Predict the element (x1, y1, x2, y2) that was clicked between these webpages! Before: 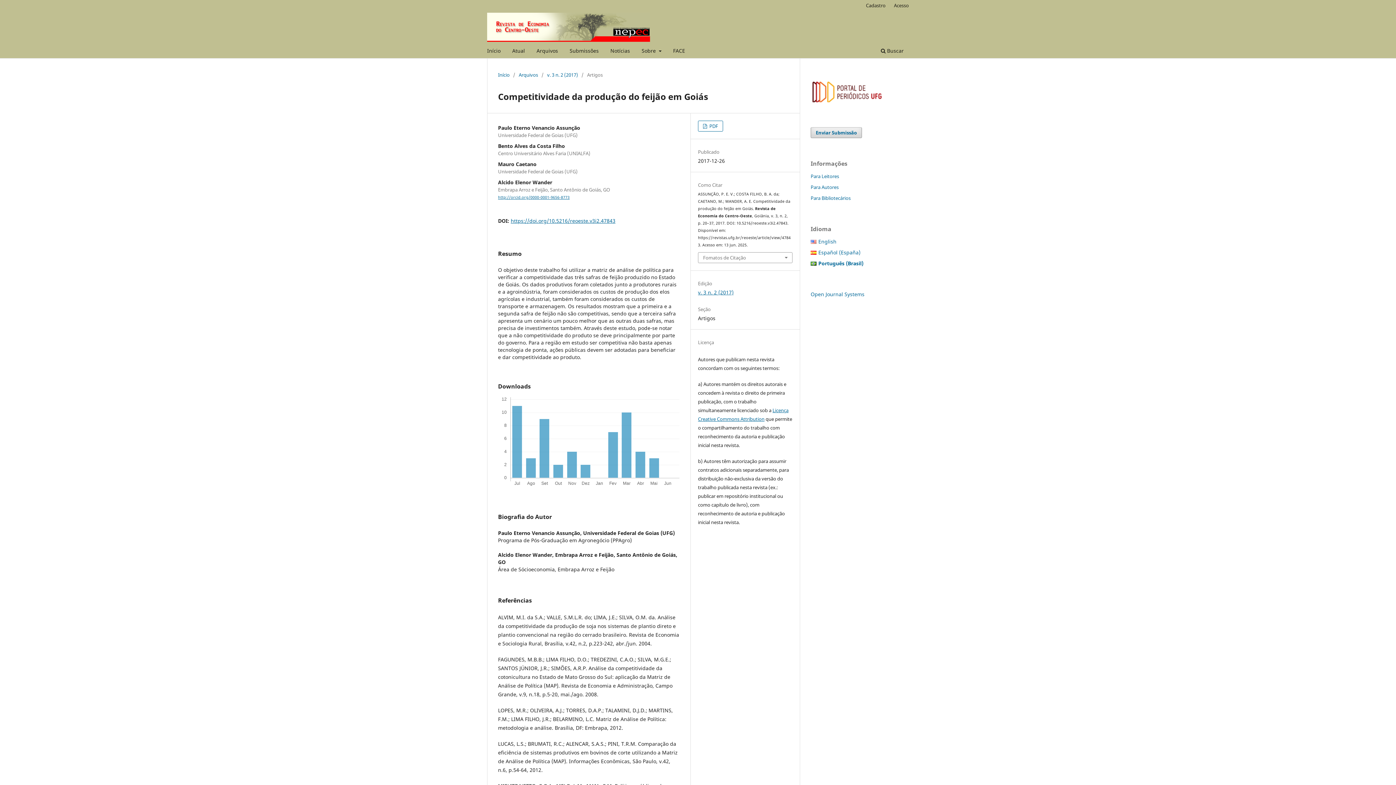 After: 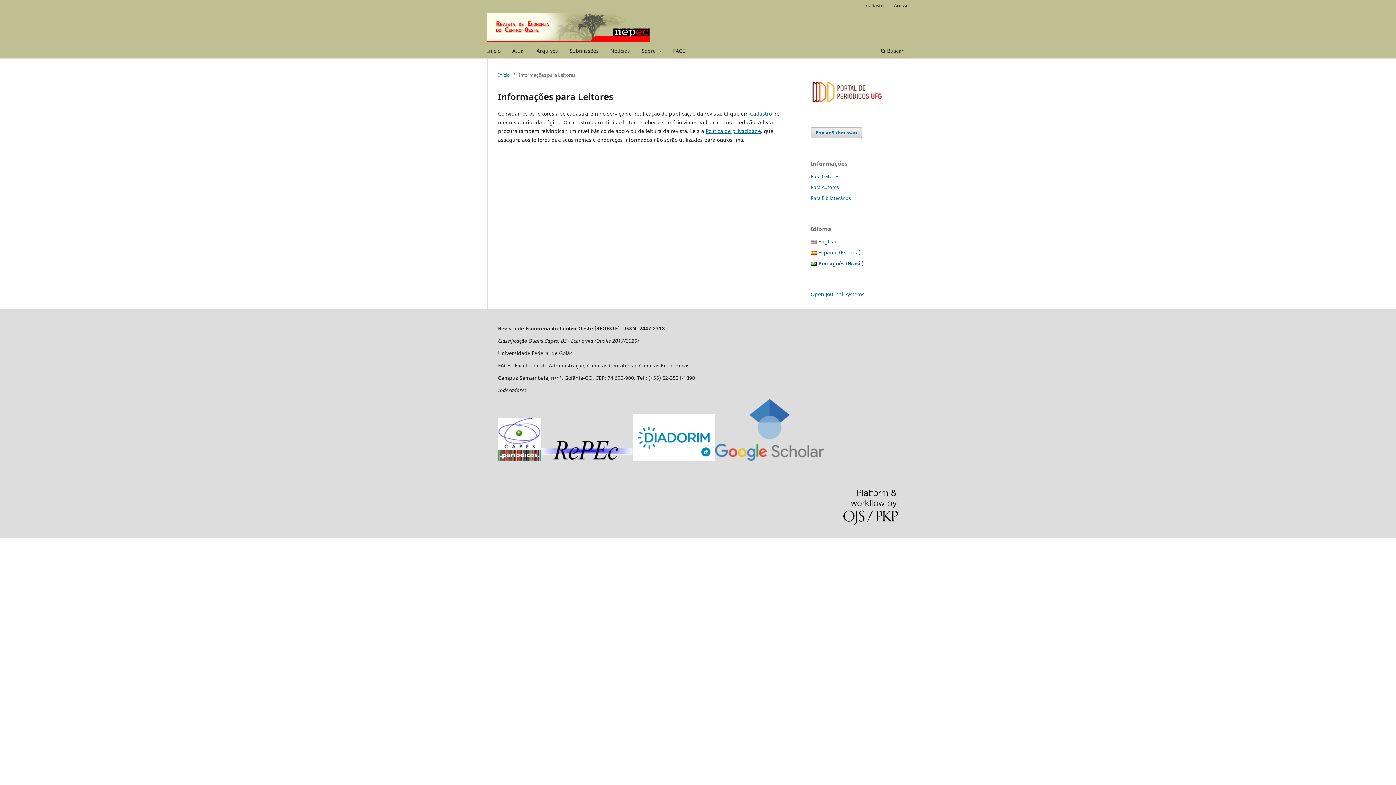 Action: bbox: (810, 173, 839, 179) label: Para Leitores